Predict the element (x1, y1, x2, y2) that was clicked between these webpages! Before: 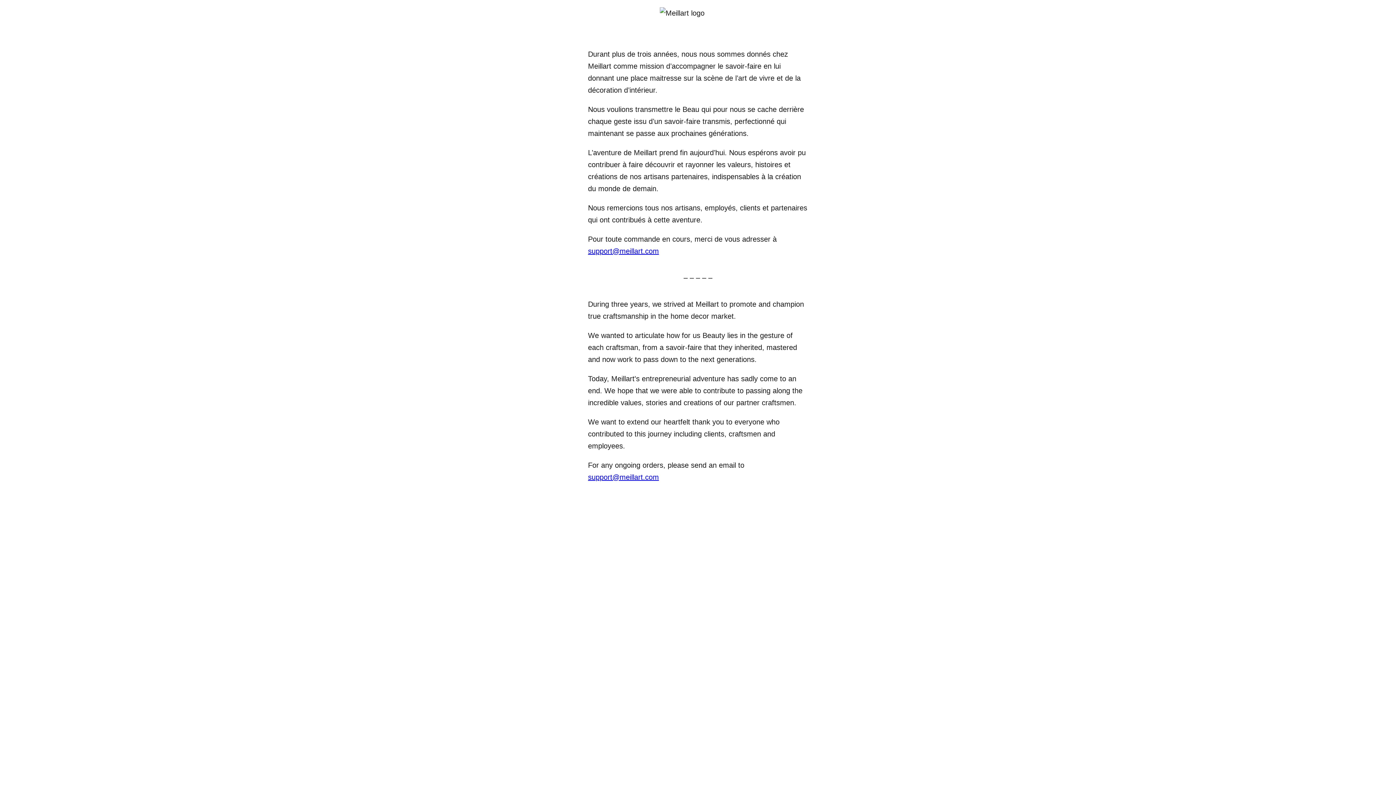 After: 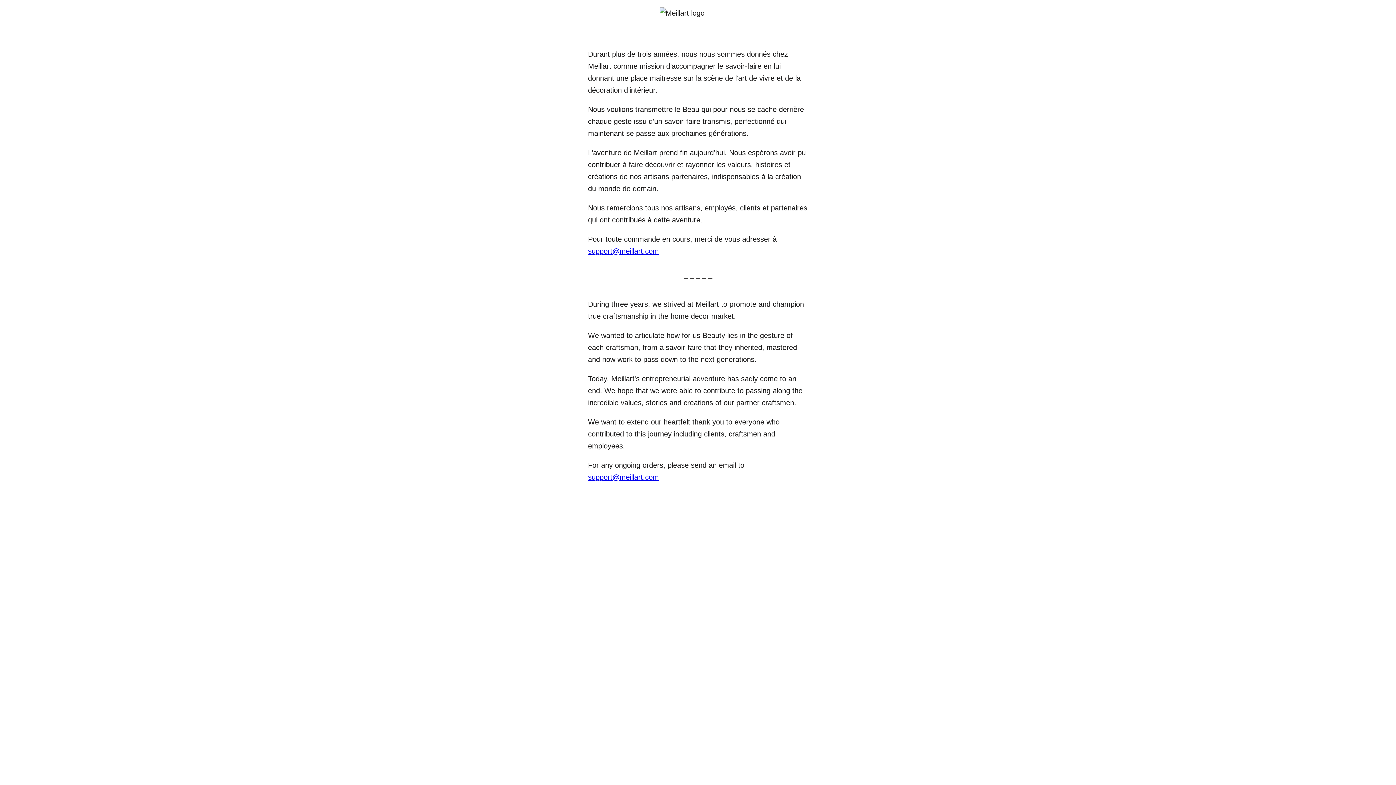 Action: label: support@meillart.com bbox: (588, 473, 659, 481)